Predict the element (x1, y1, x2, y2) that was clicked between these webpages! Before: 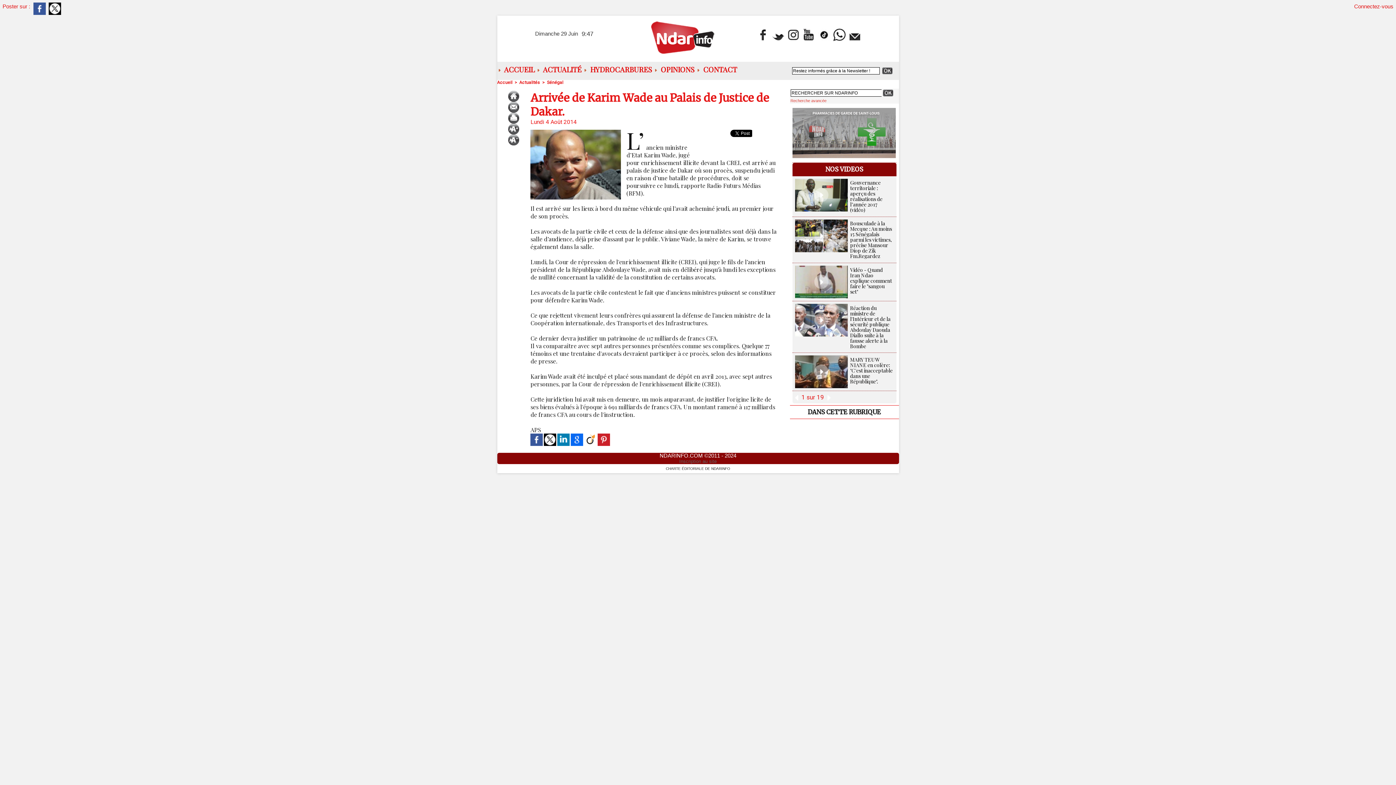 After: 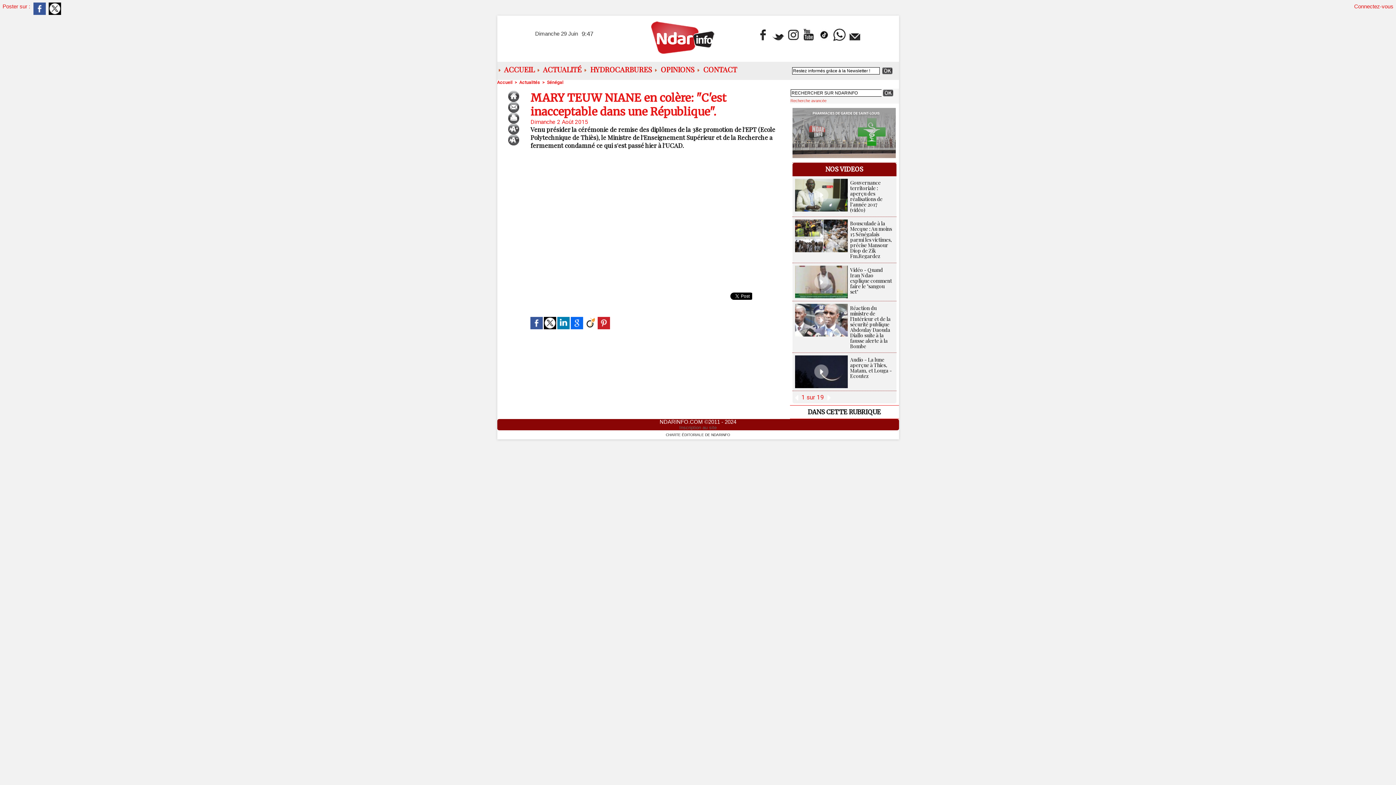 Action: bbox: (795, 355, 847, 388)